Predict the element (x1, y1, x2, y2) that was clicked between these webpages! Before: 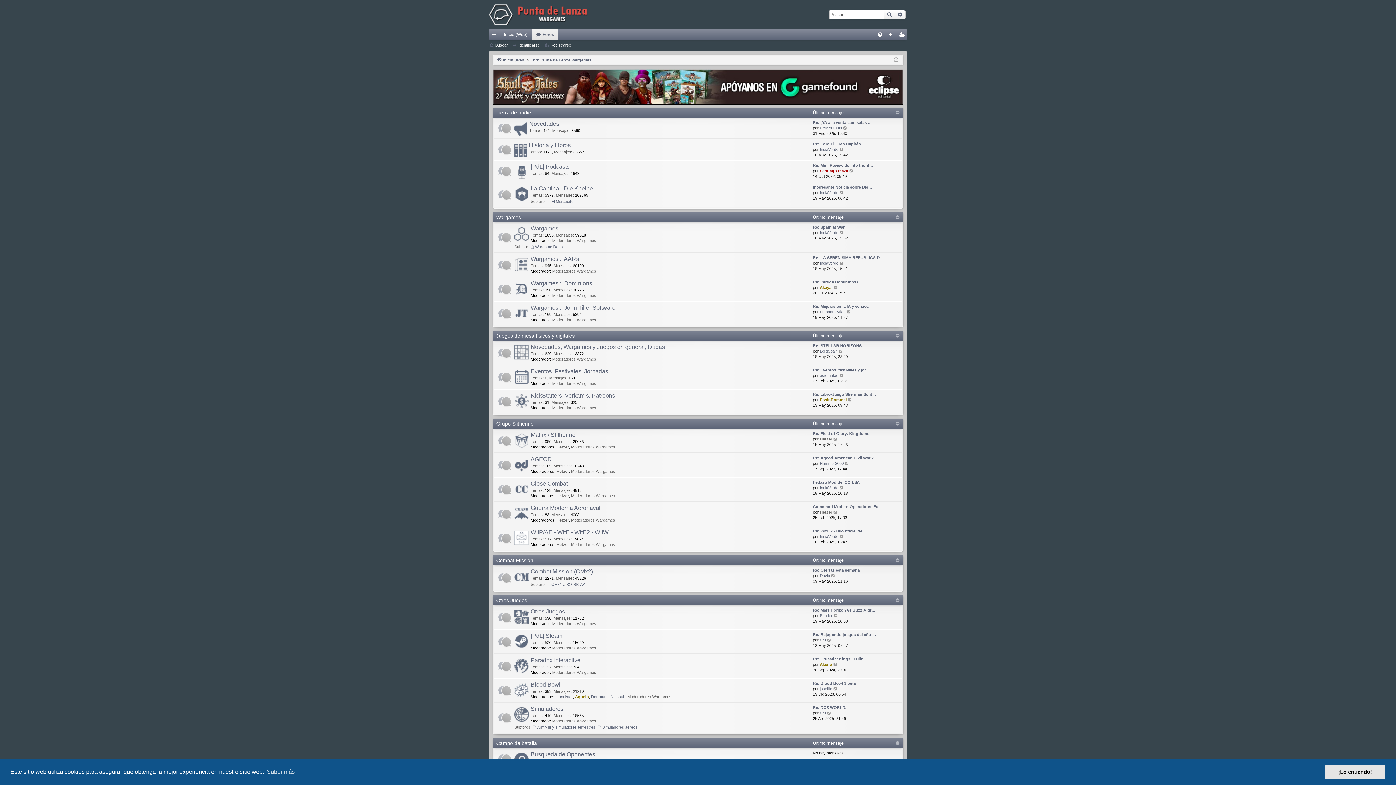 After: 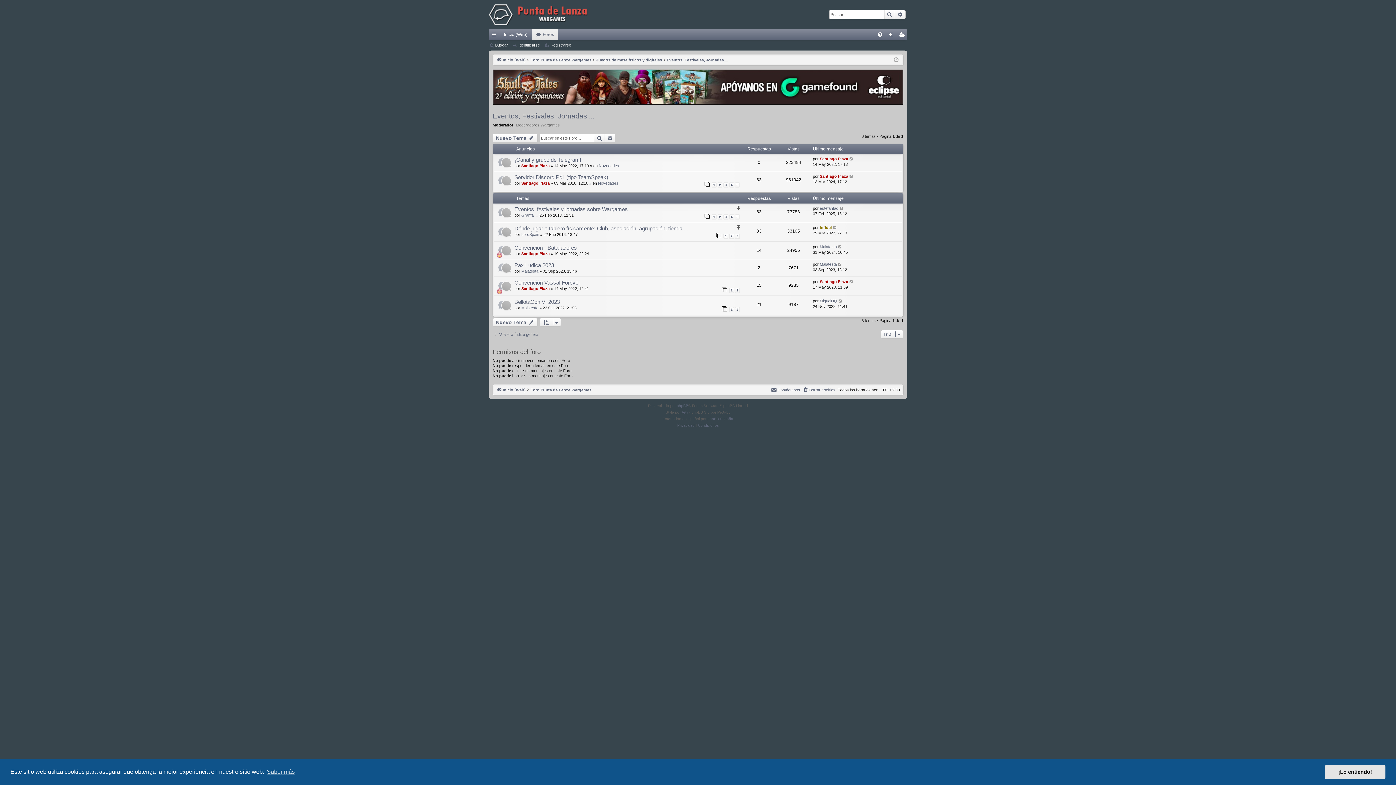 Action: label: Eventos, Festivales, Jornadas.... bbox: (530, 368, 614, 375)